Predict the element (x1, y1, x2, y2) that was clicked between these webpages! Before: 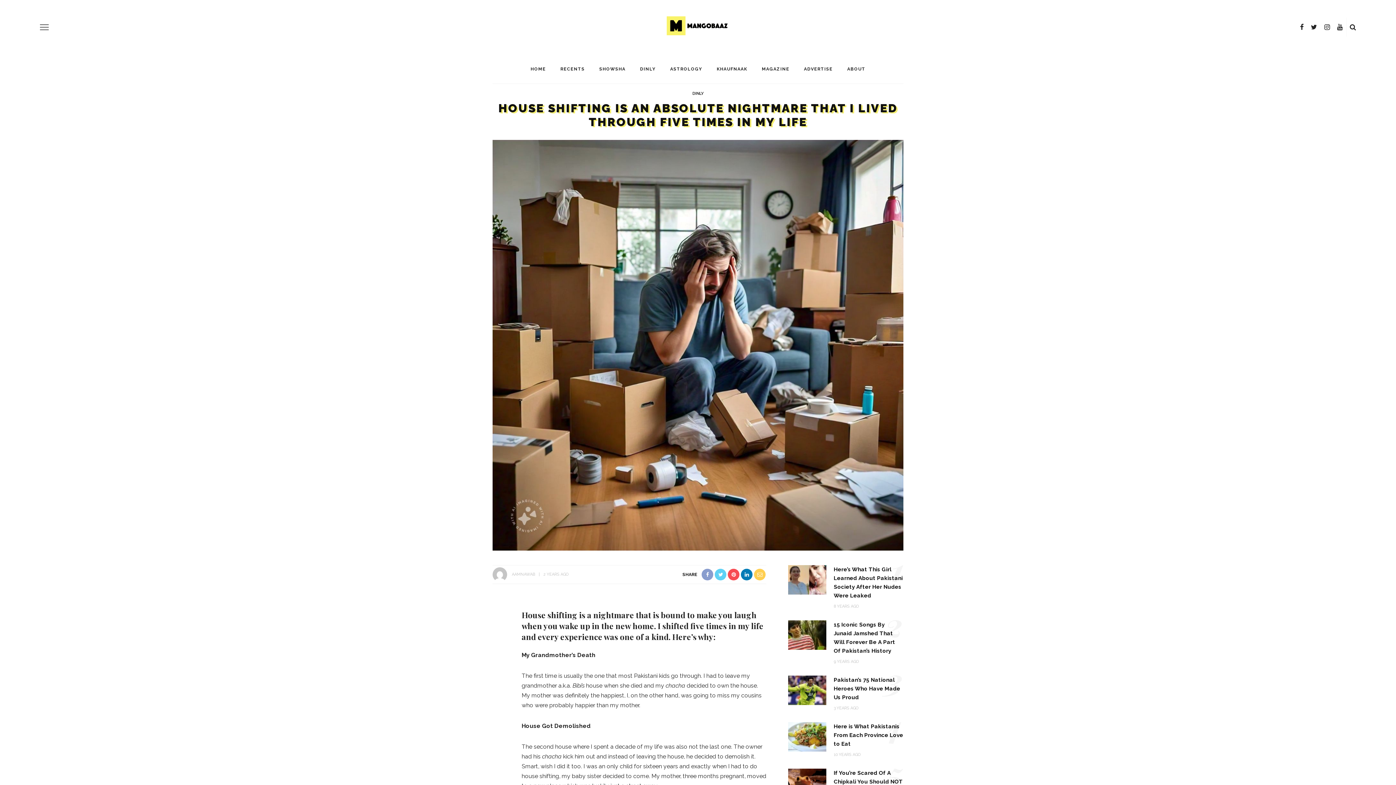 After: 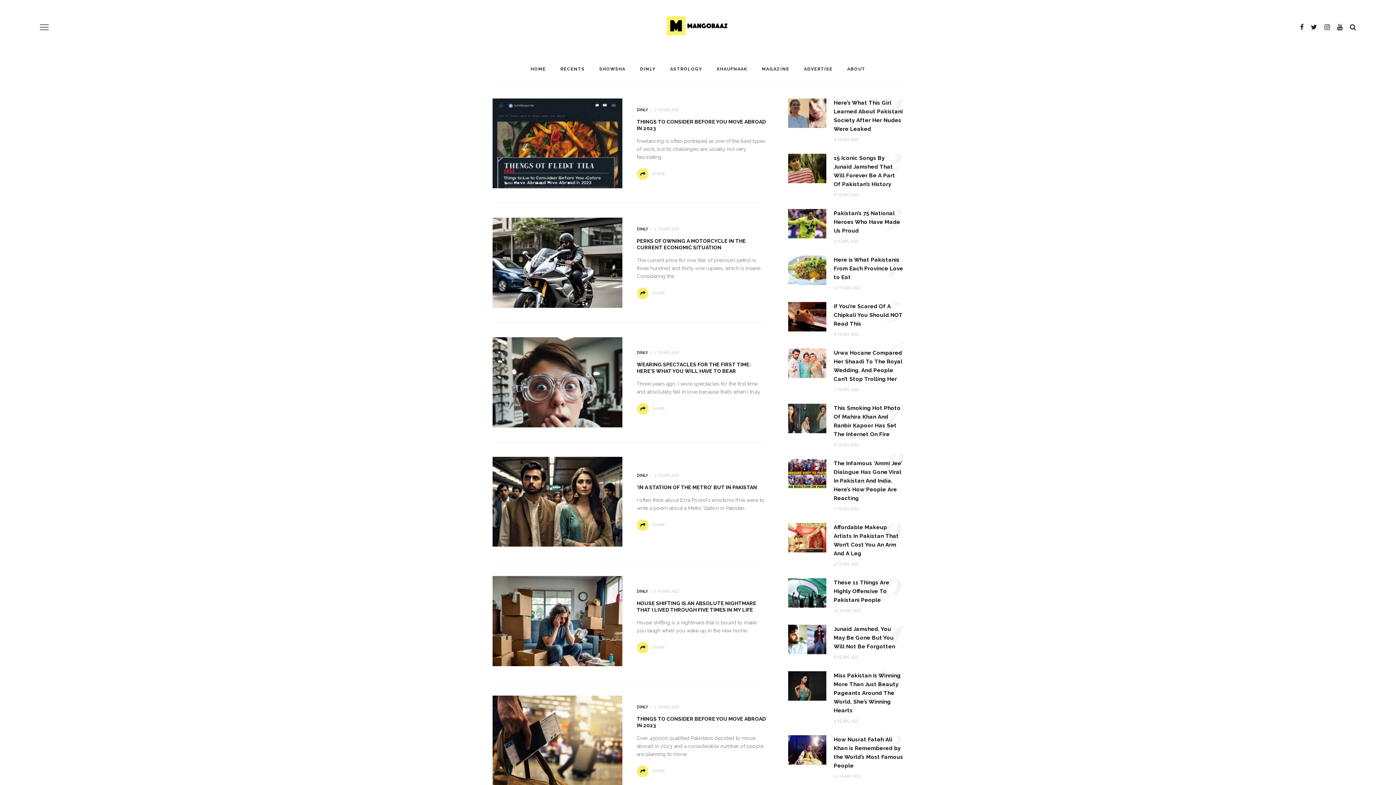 Action: bbox: (512, 572, 535, 576) label: AAMNAWAB